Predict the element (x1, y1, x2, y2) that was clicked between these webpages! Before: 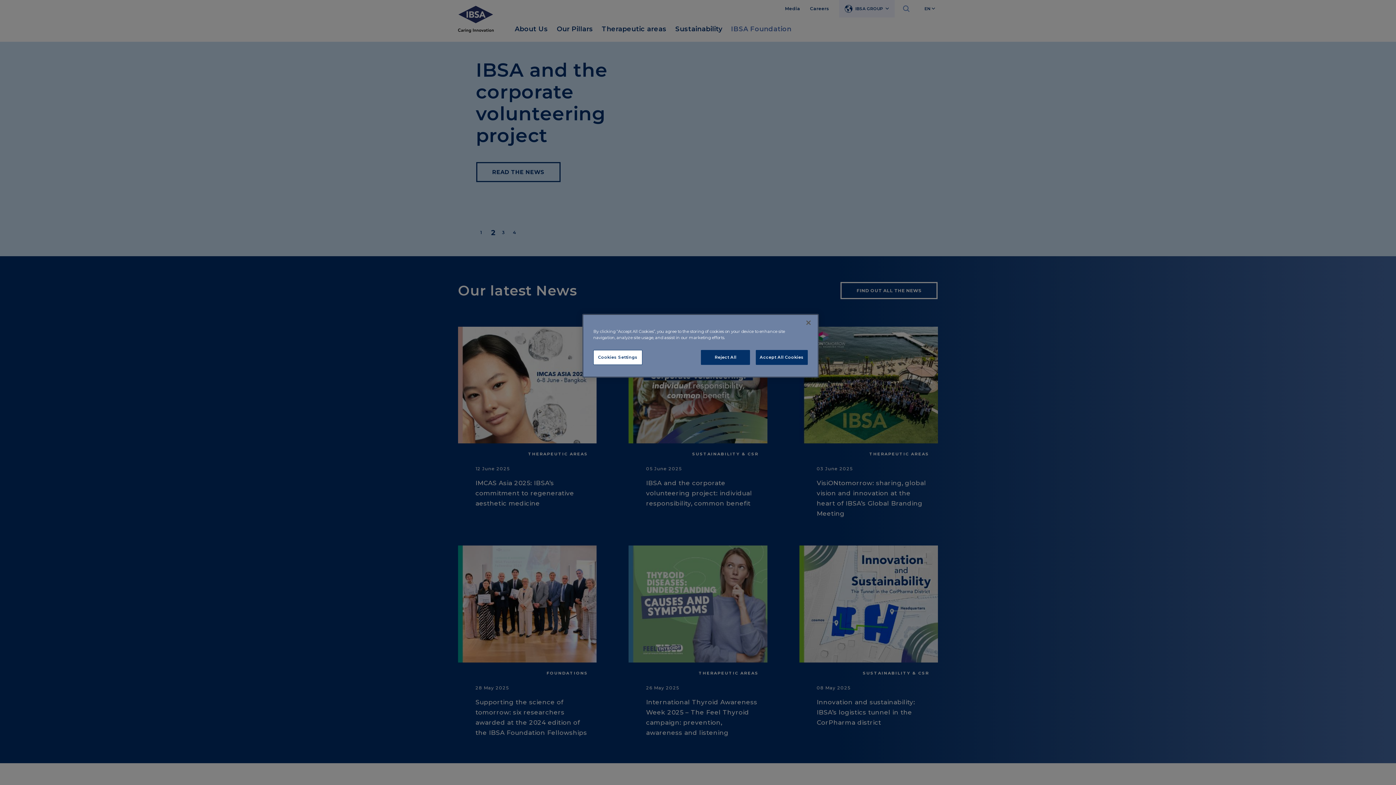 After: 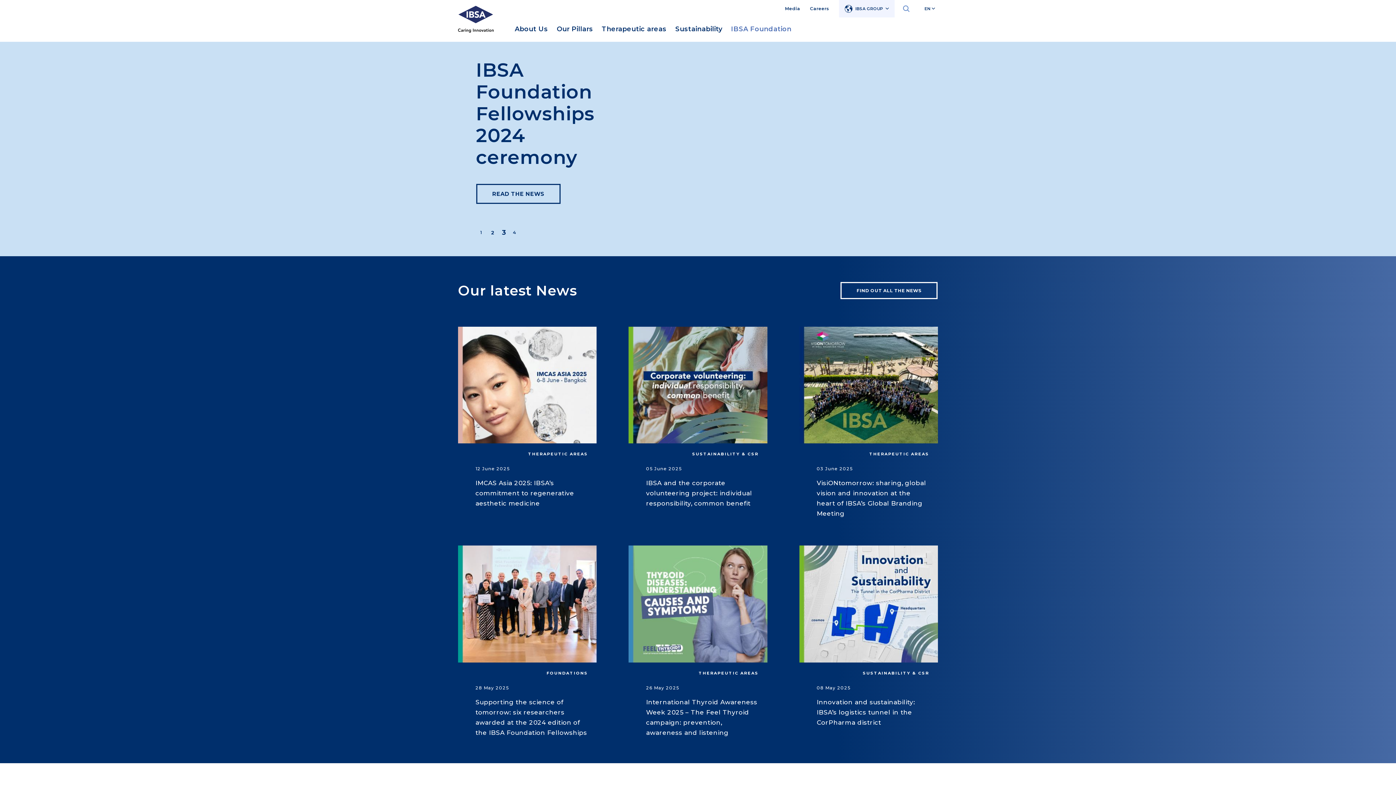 Action: bbox: (800, 314, 816, 330) label: Close